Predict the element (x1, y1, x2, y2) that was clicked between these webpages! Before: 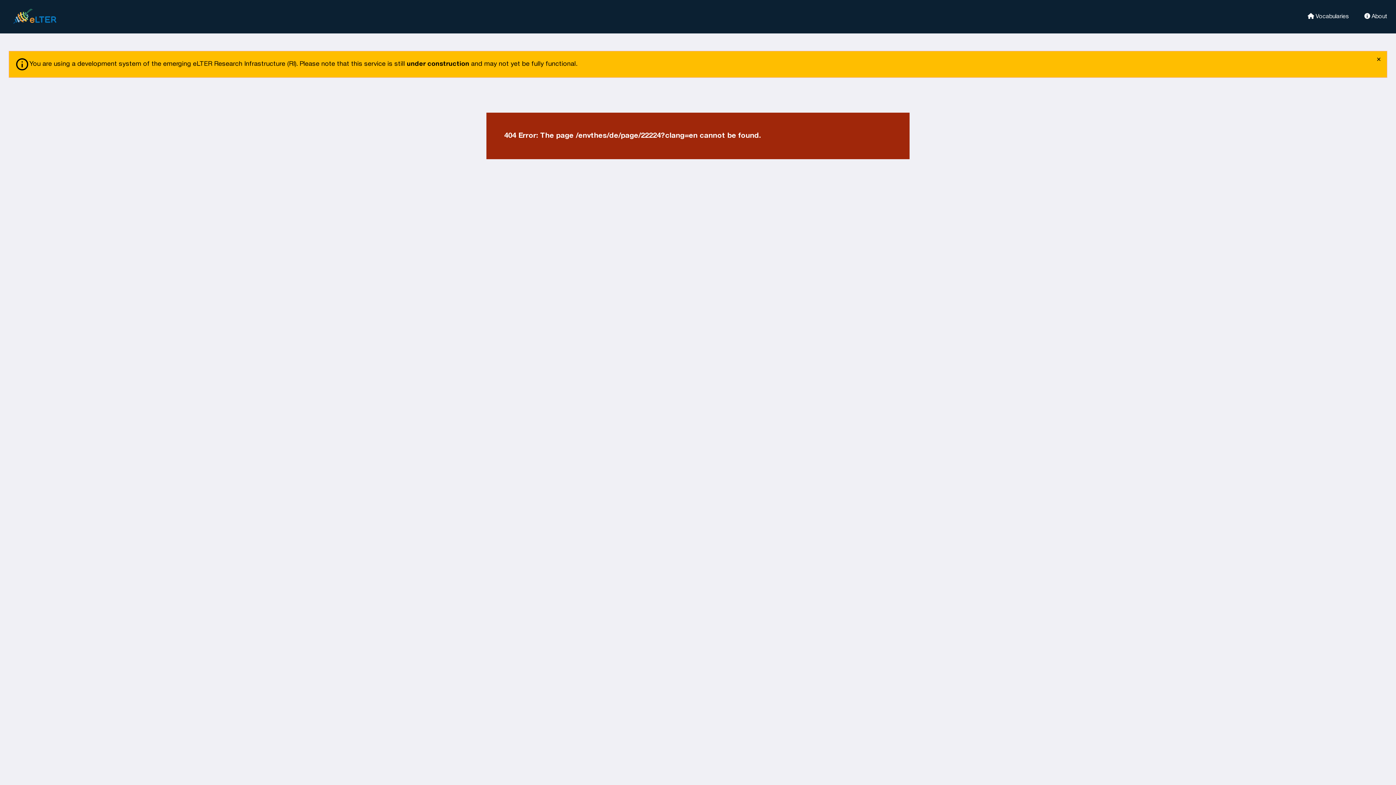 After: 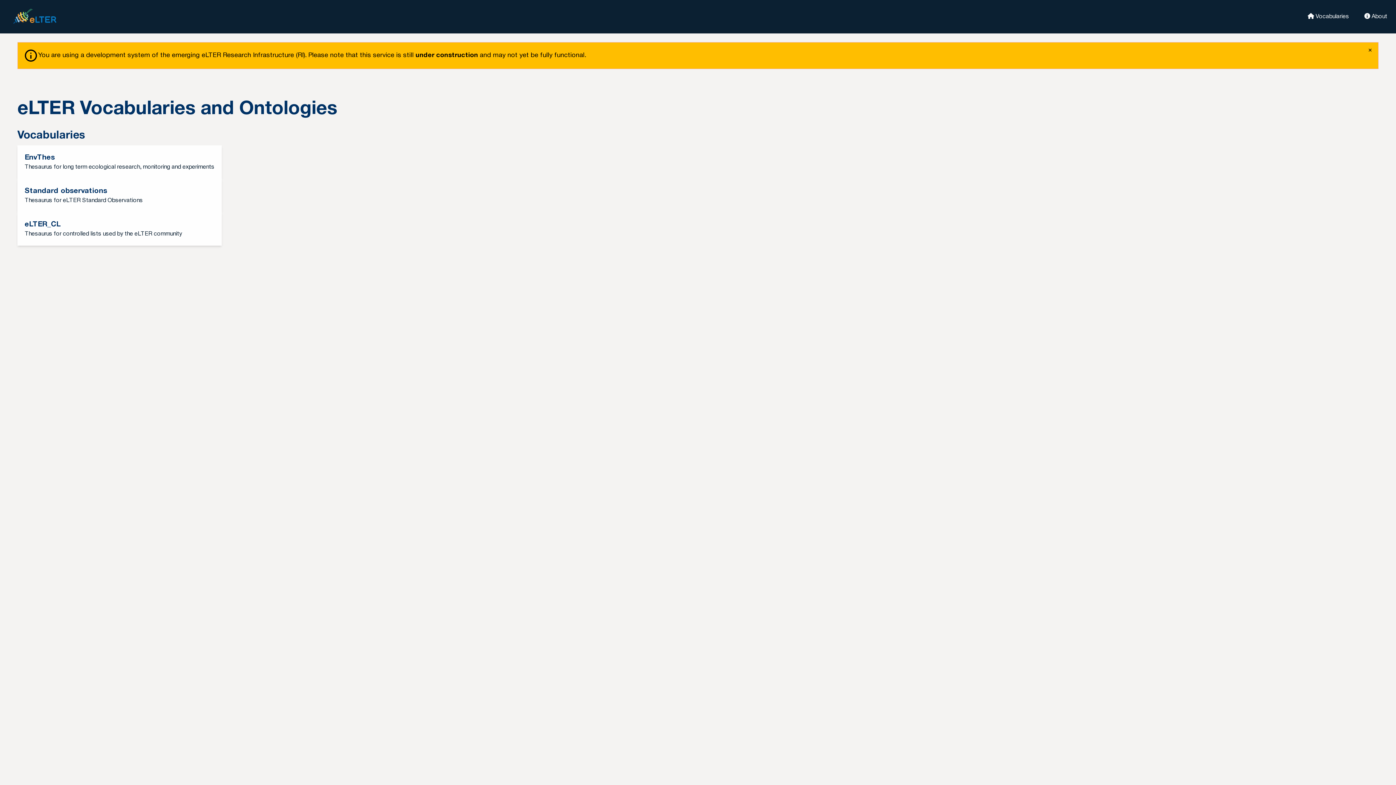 Action: bbox: (1298, 12, 1349, 19) label:  Vocabularies